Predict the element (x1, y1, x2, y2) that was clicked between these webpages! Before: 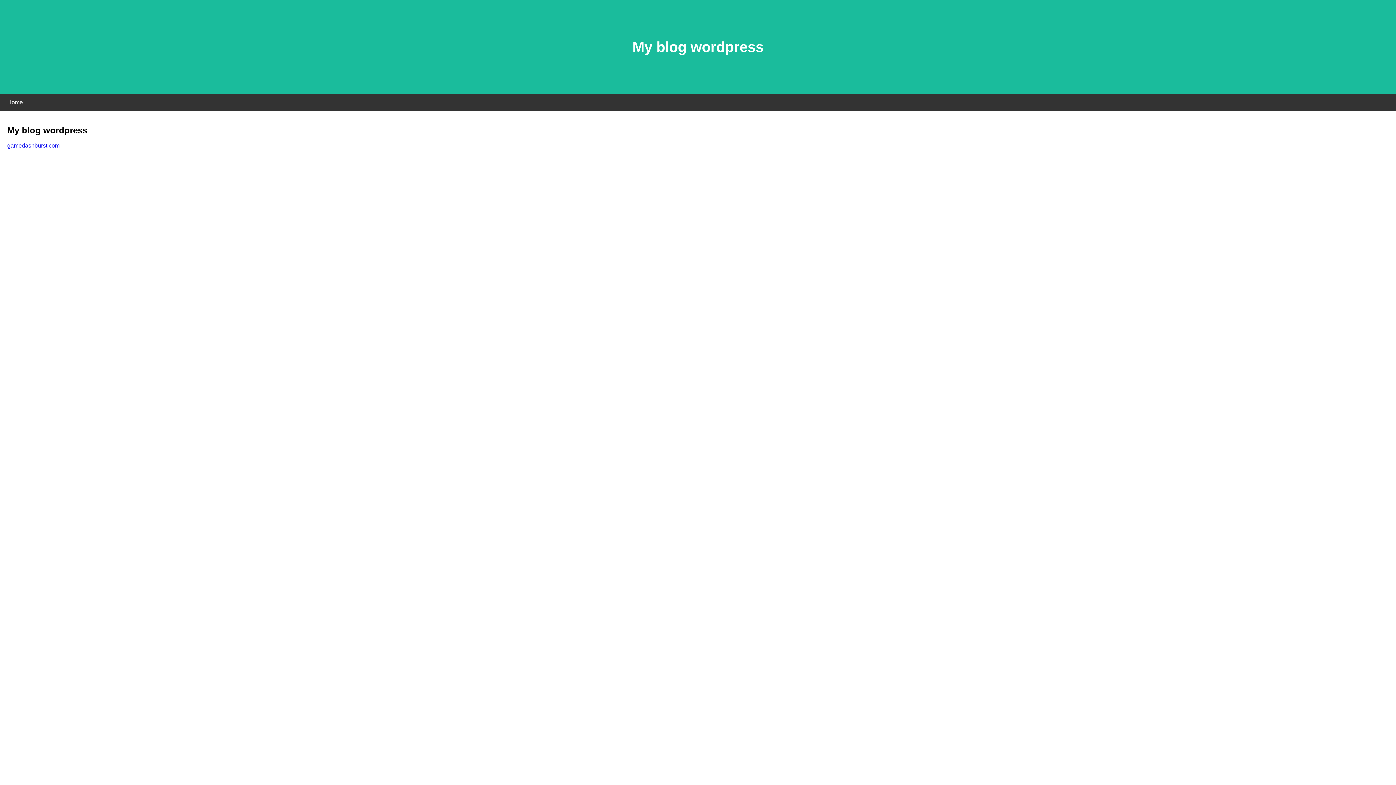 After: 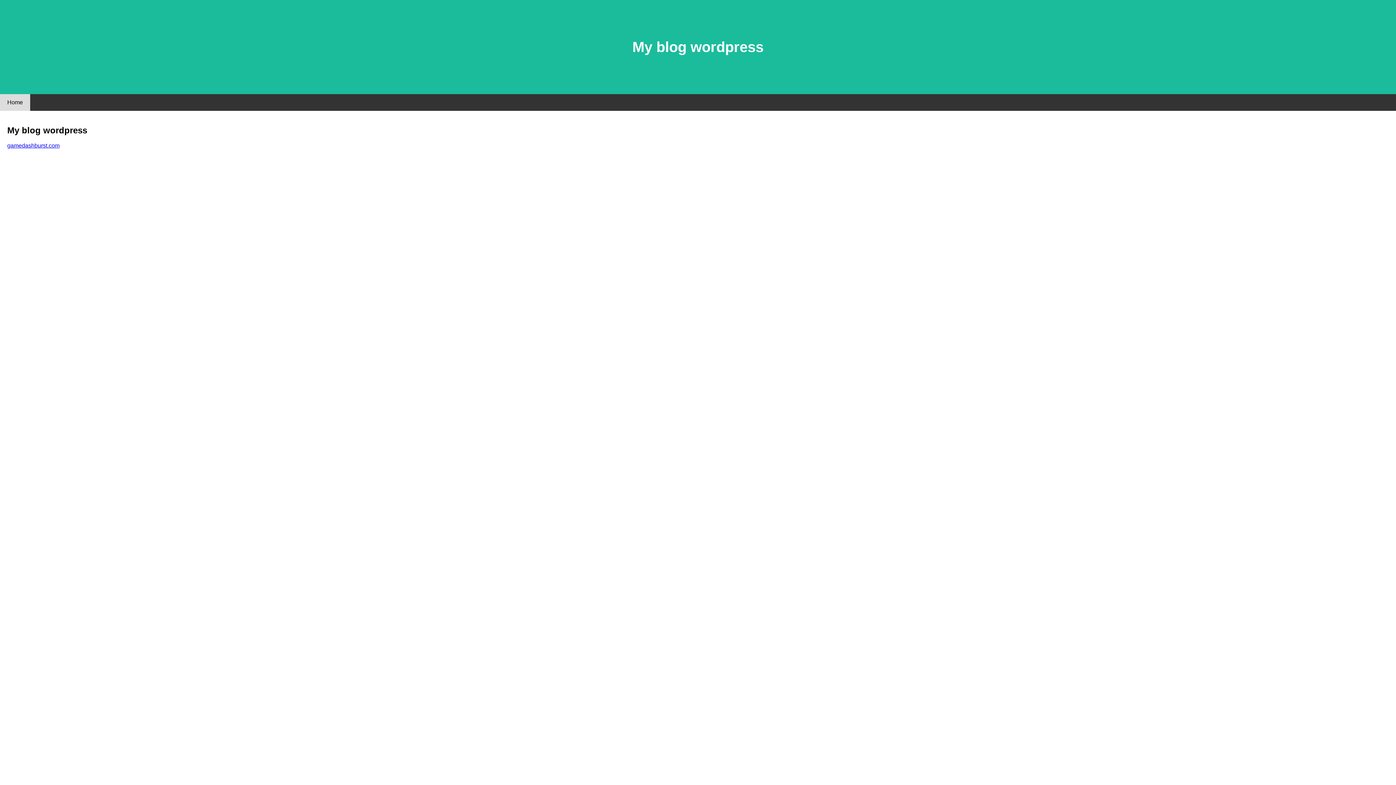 Action: bbox: (0, 94, 30, 110) label: Home